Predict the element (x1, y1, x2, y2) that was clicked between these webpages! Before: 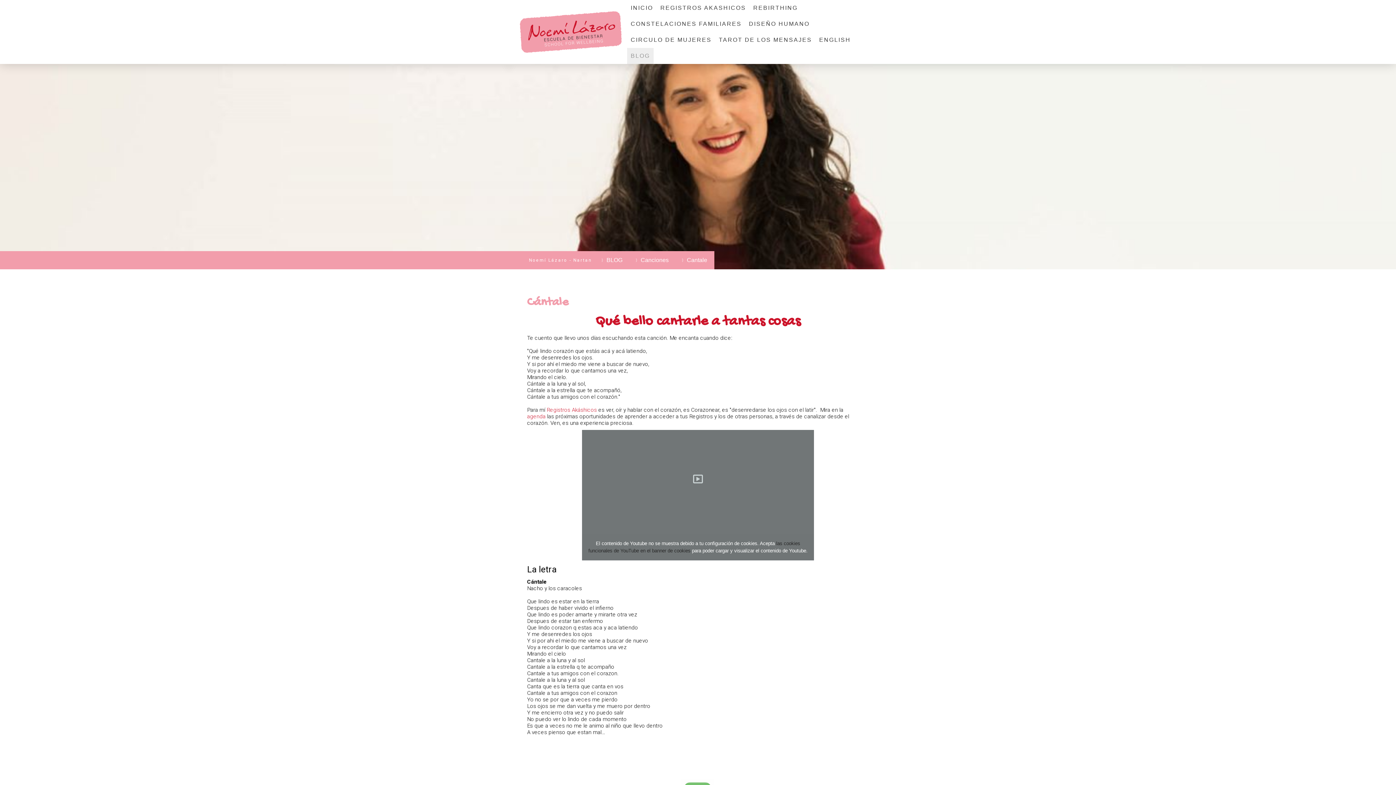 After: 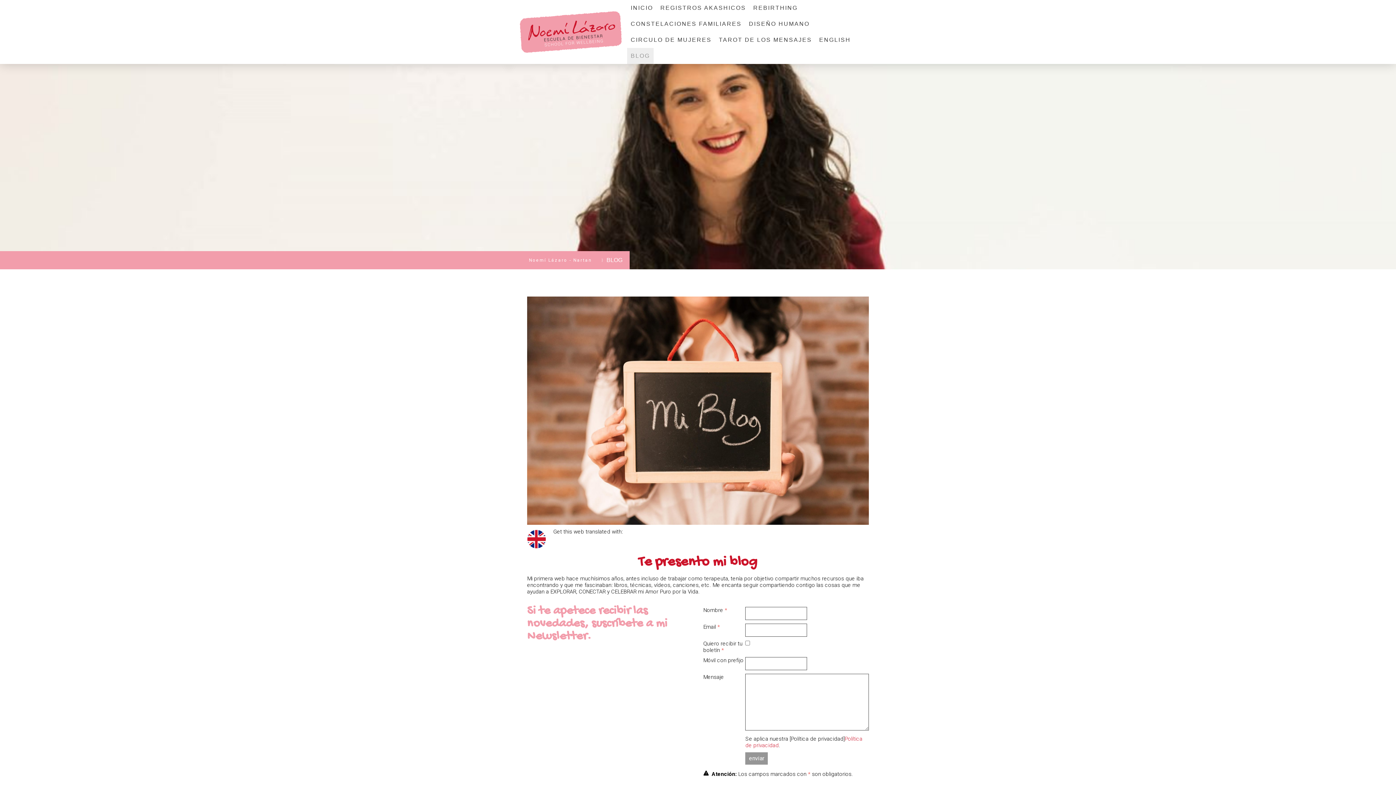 Action: bbox: (627, 48, 653, 64) label: BLOG